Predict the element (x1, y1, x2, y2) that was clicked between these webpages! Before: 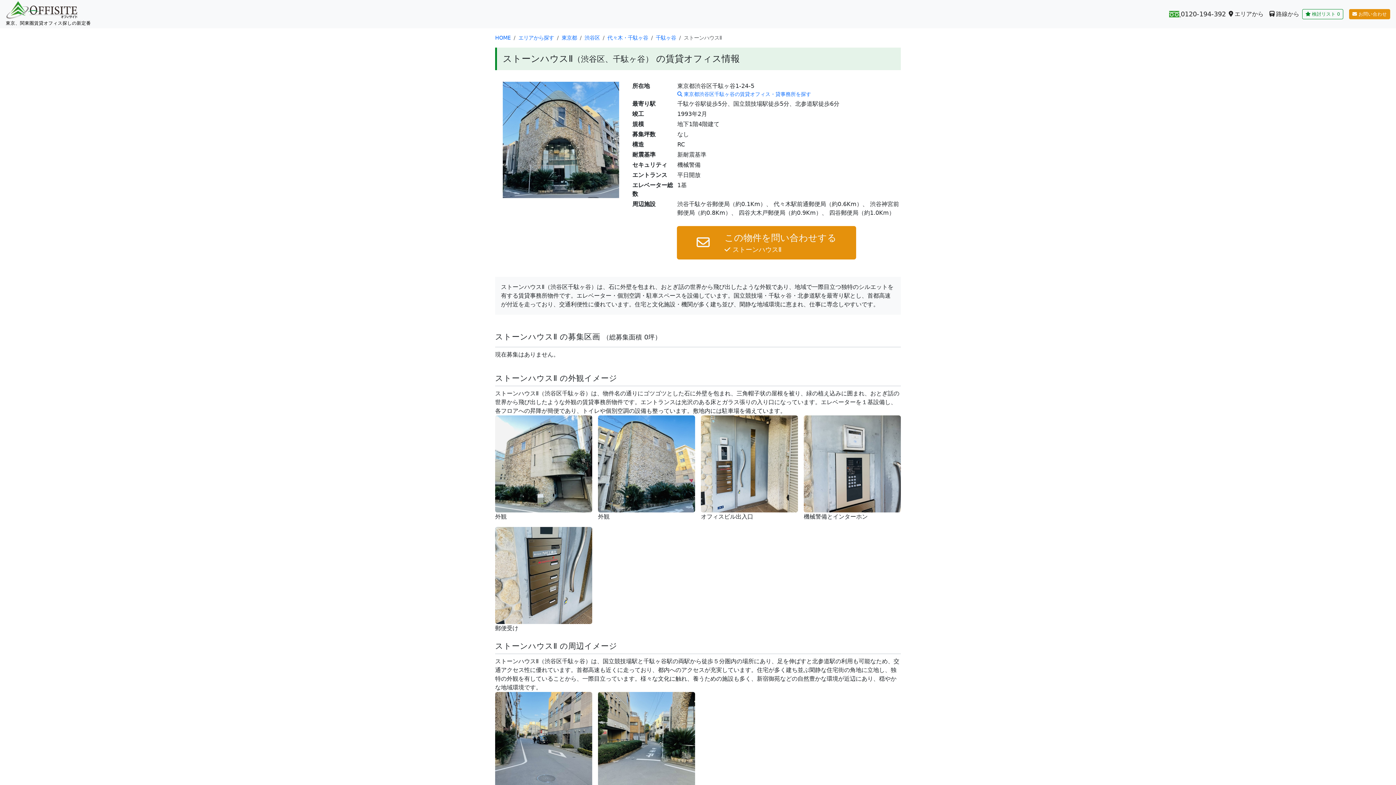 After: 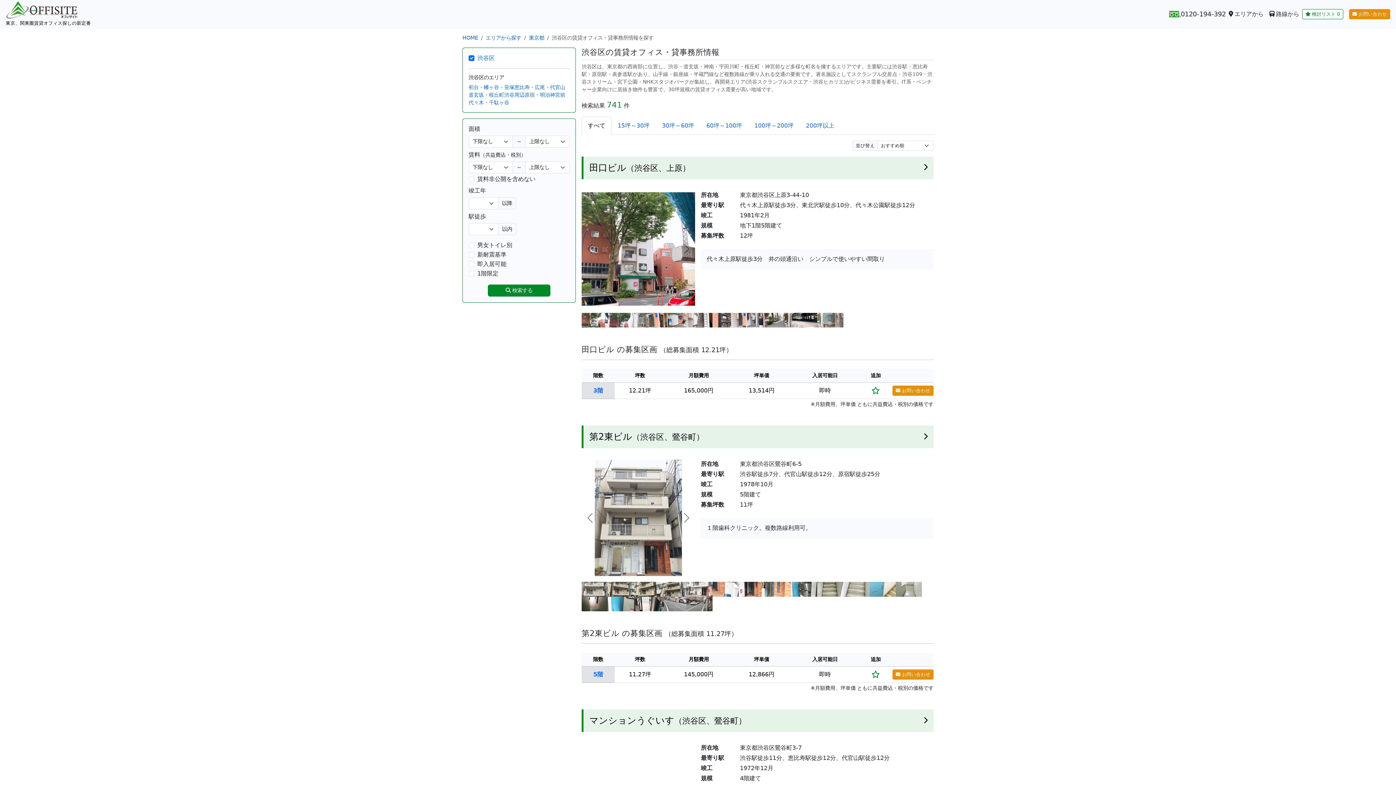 Action: bbox: (584, 34, 600, 40) label: 渋谷区